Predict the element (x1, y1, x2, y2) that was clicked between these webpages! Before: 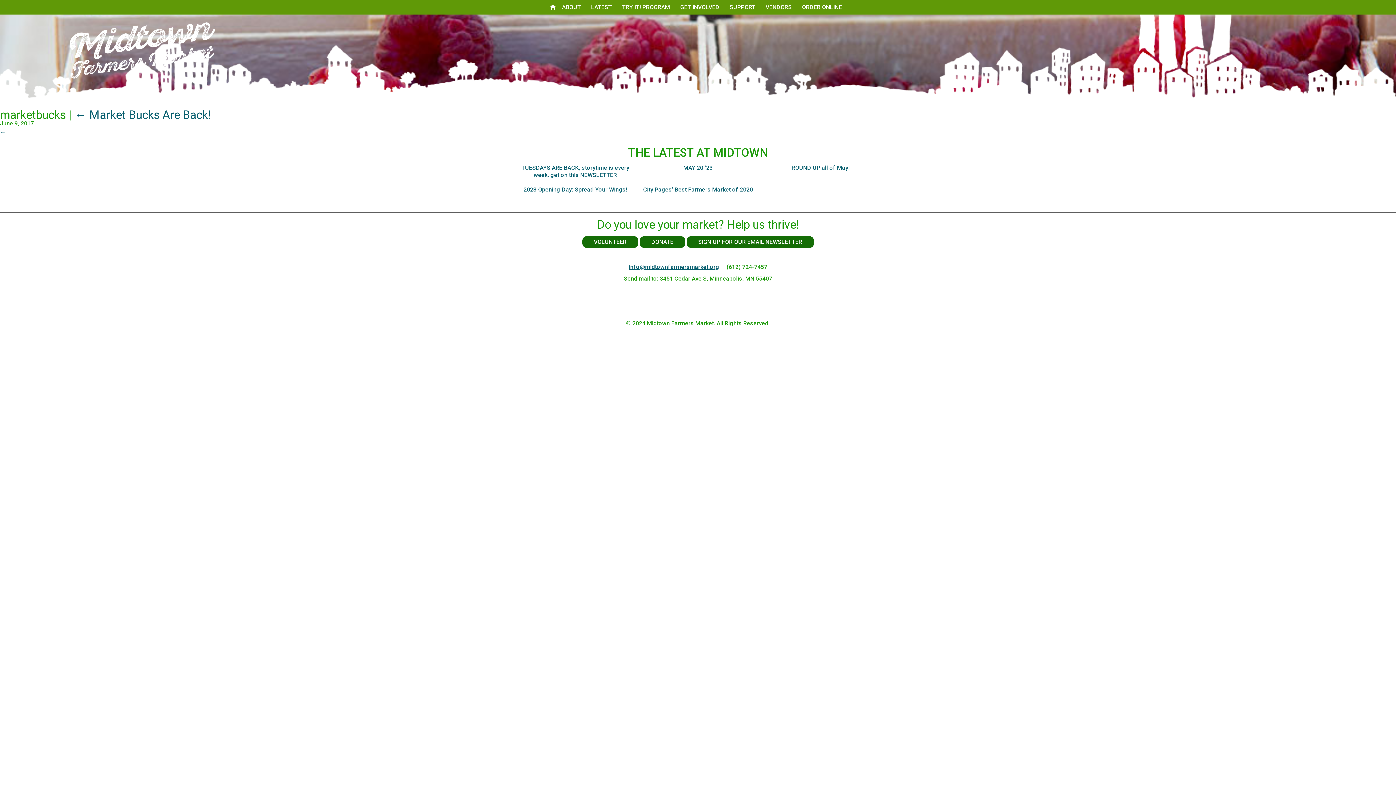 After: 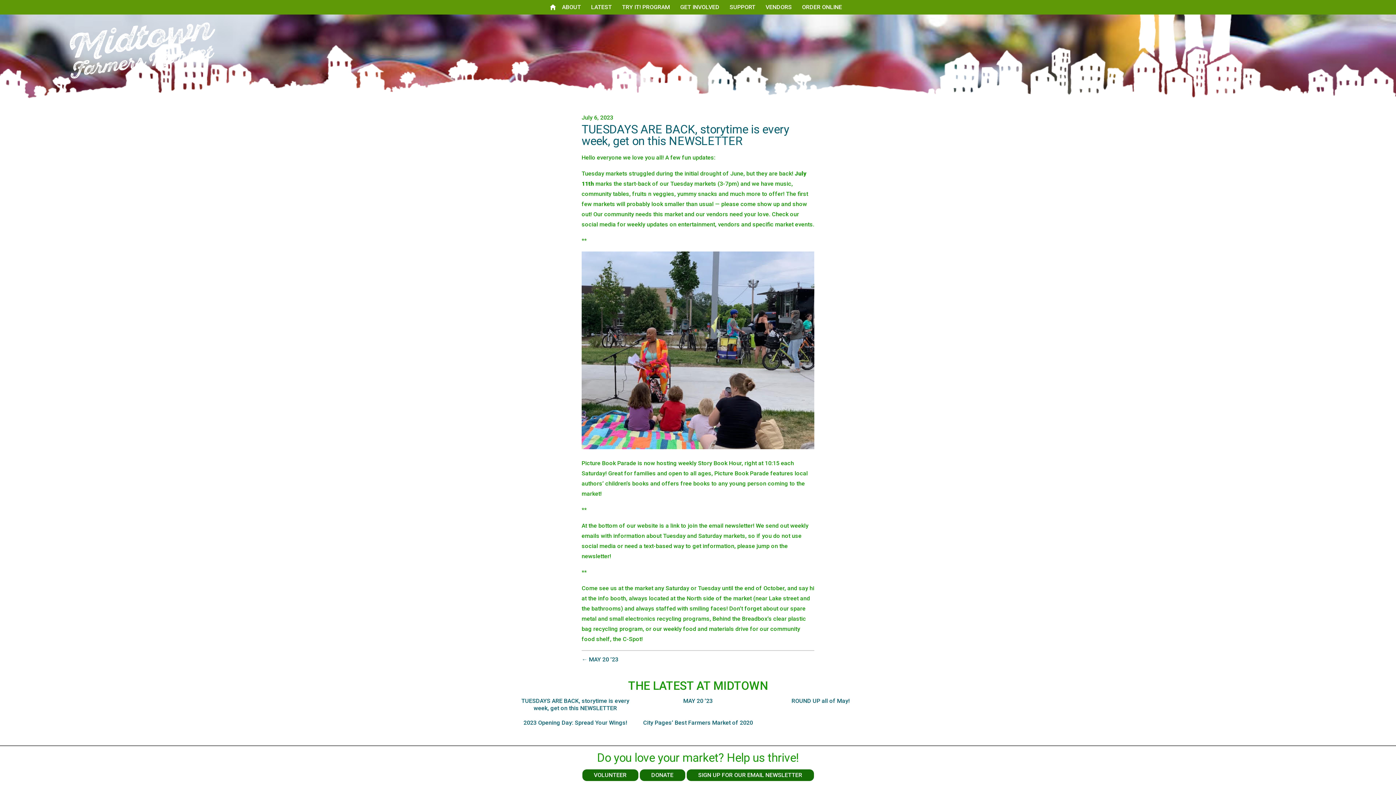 Action: label: TUESDAYS ARE BACK, storytime is every week, get on this NEWSLETTER bbox: (521, 164, 629, 178)